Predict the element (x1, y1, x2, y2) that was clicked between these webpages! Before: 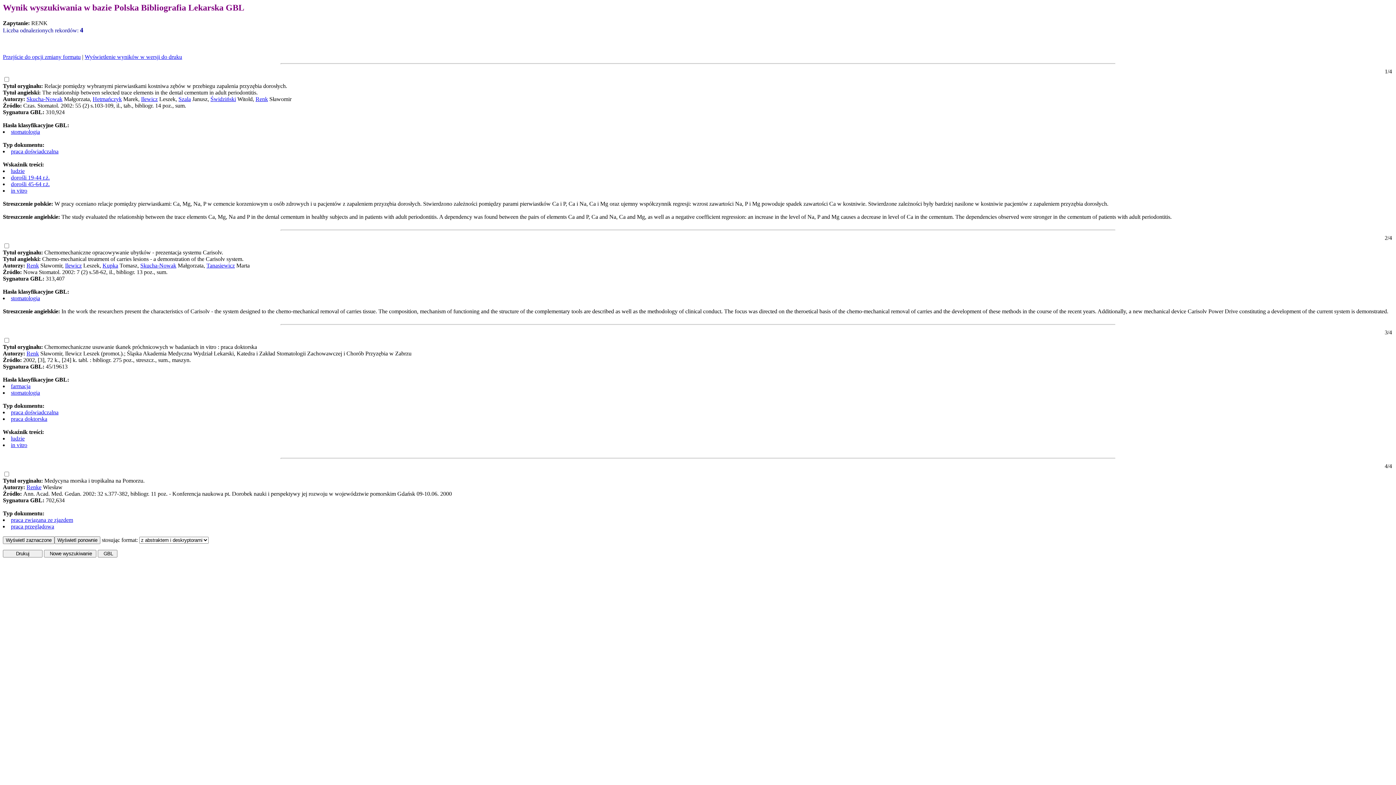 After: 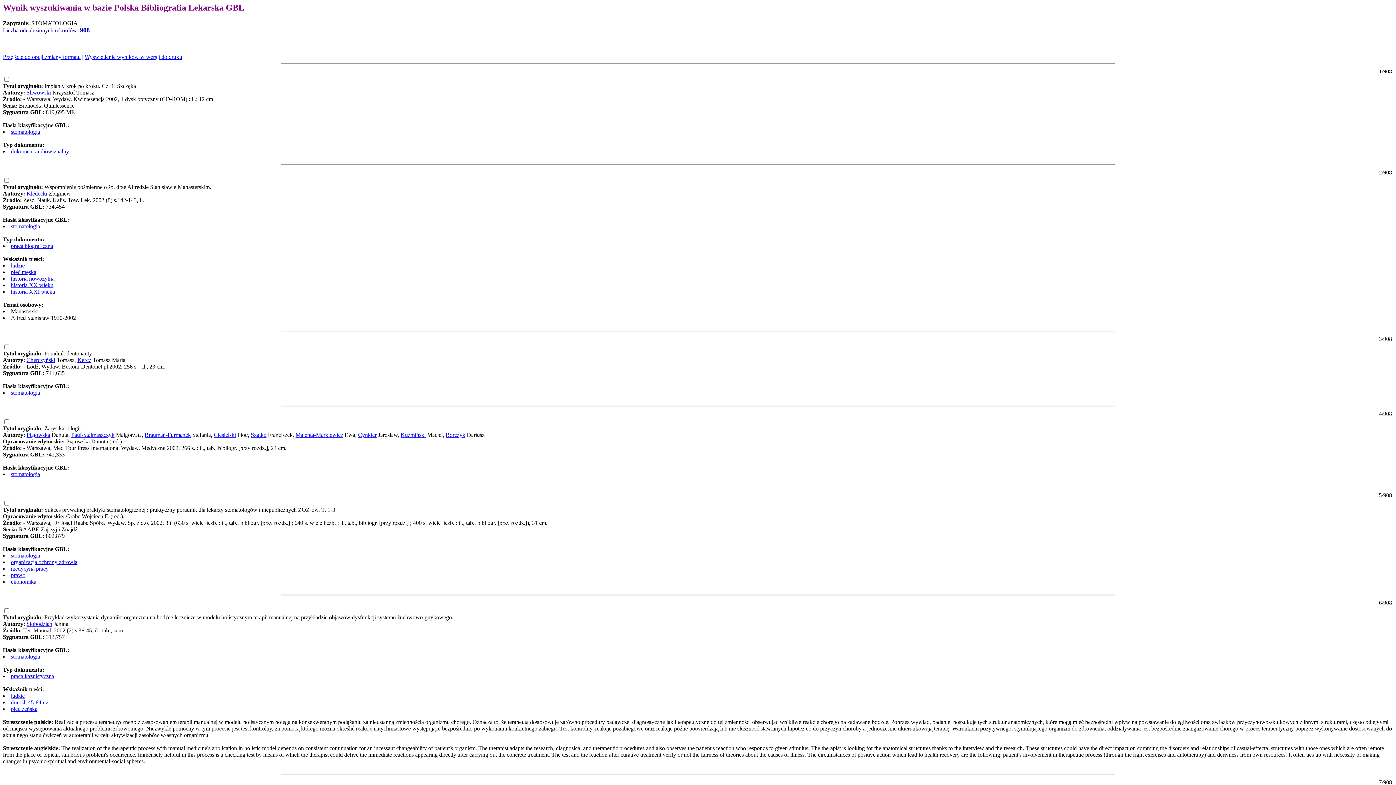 Action: label: stomatologia bbox: (10, 389, 40, 395)